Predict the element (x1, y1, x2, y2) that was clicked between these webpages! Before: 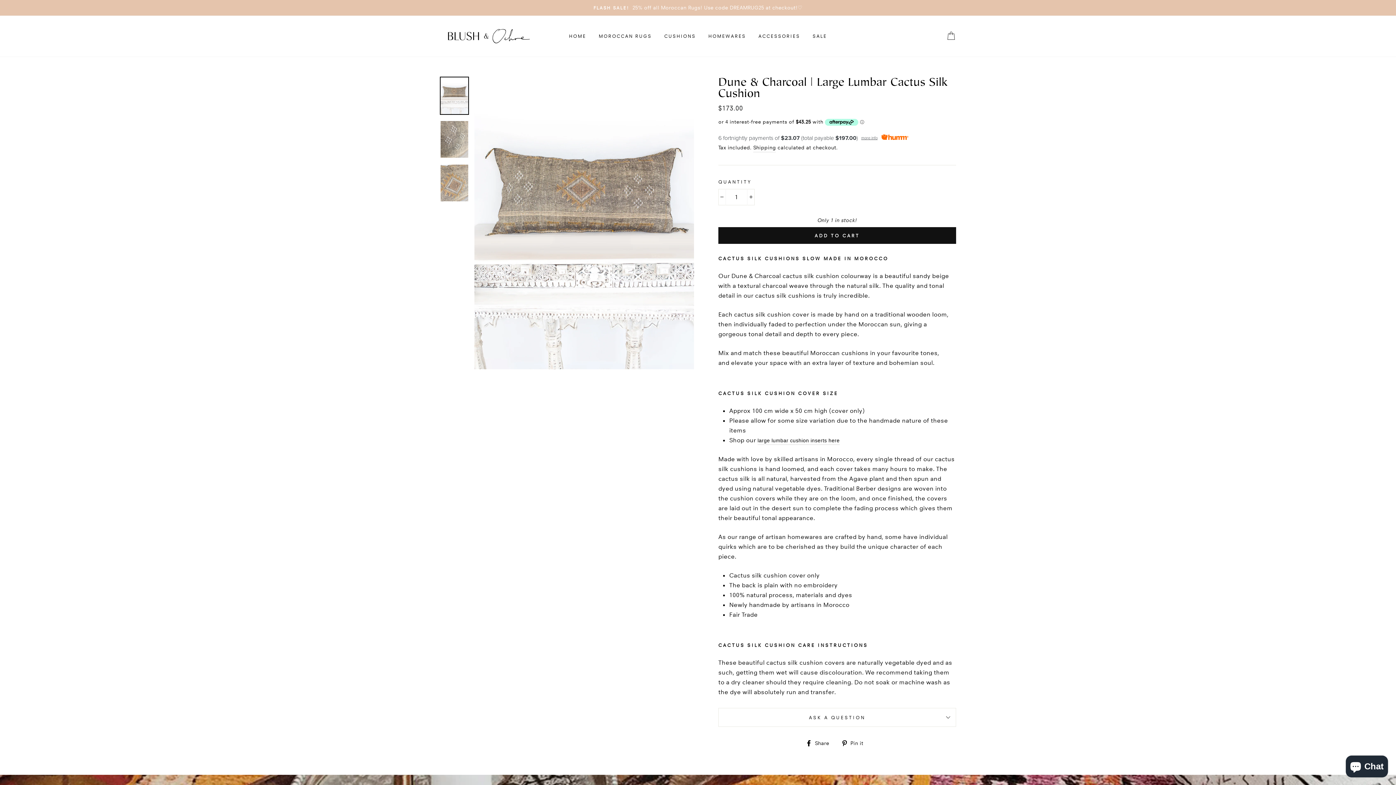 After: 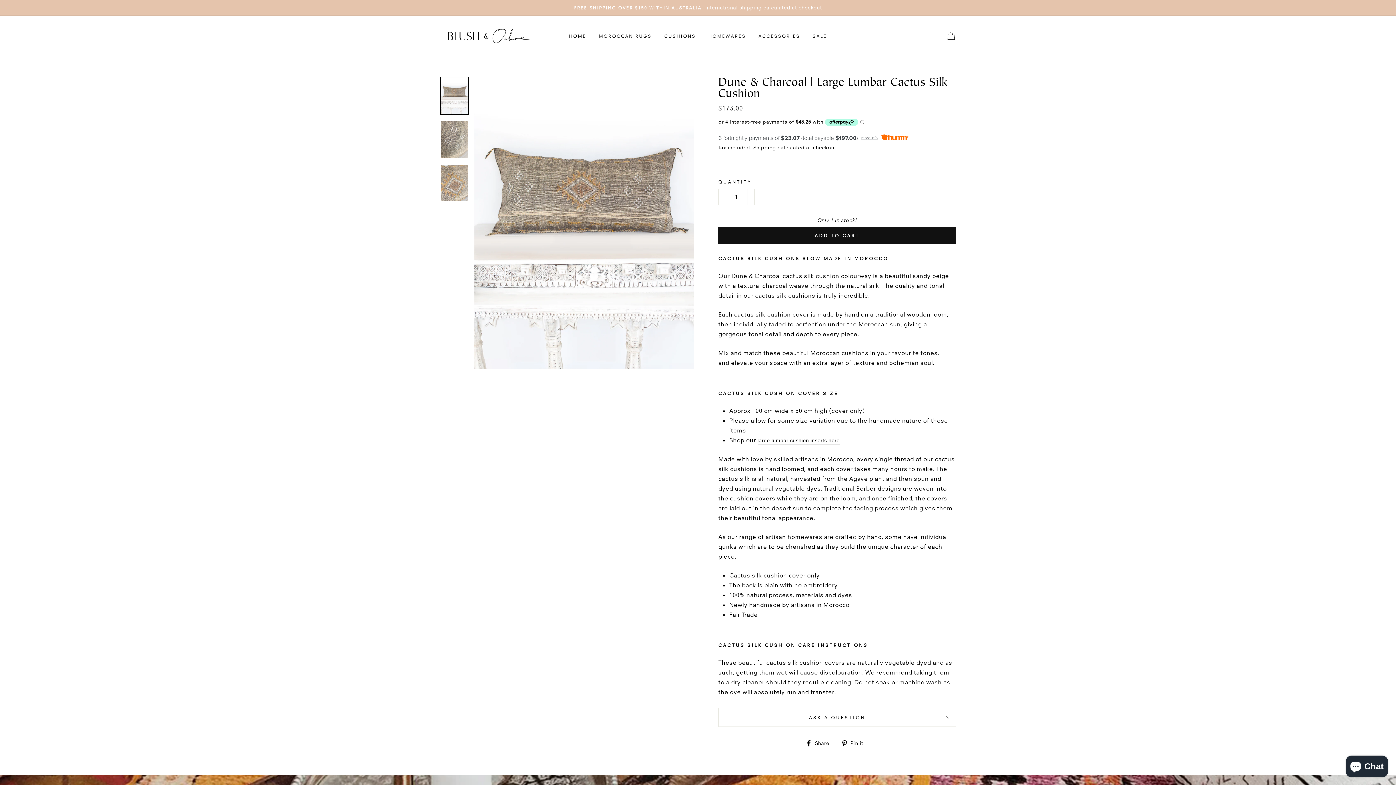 Action: bbox: (805, 738, 834, 748) label:  Share
Share on Facebook